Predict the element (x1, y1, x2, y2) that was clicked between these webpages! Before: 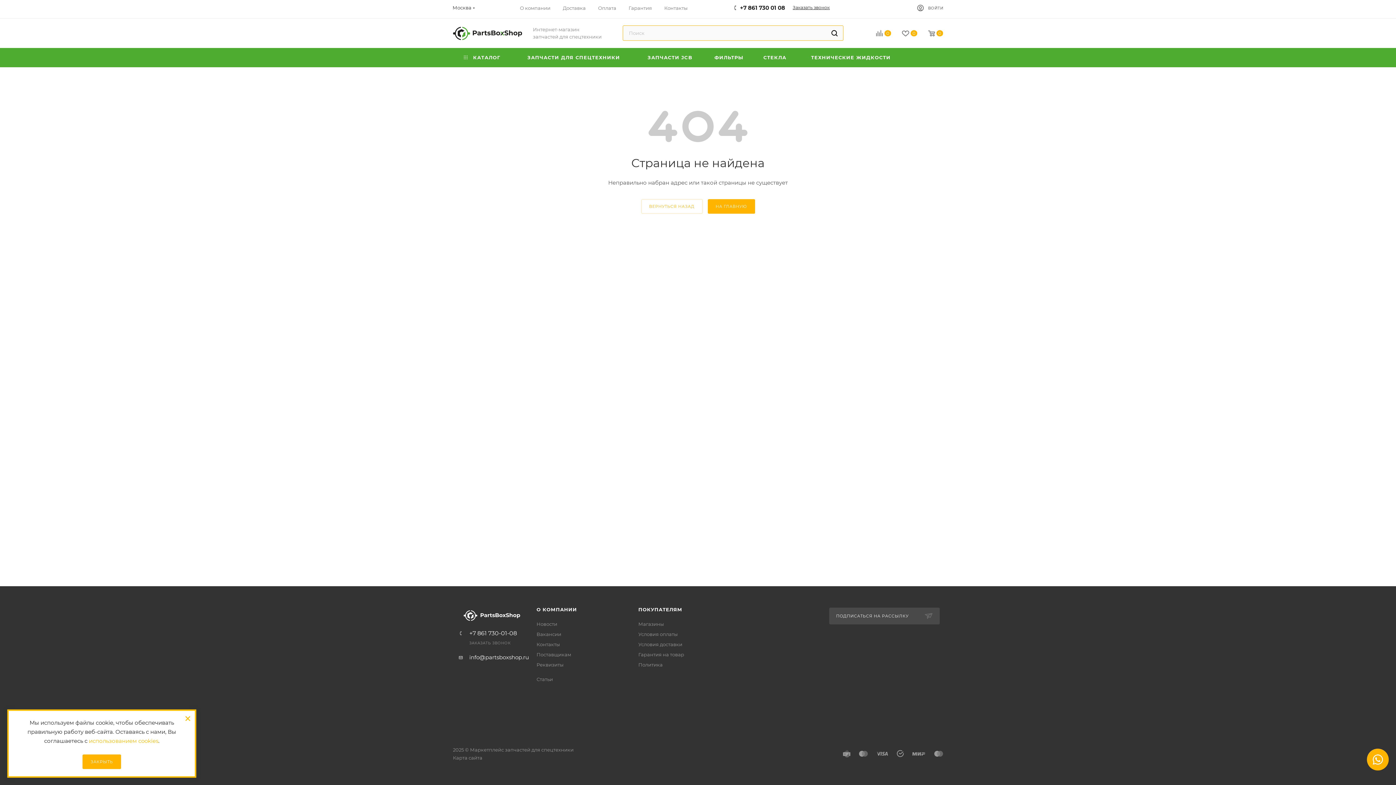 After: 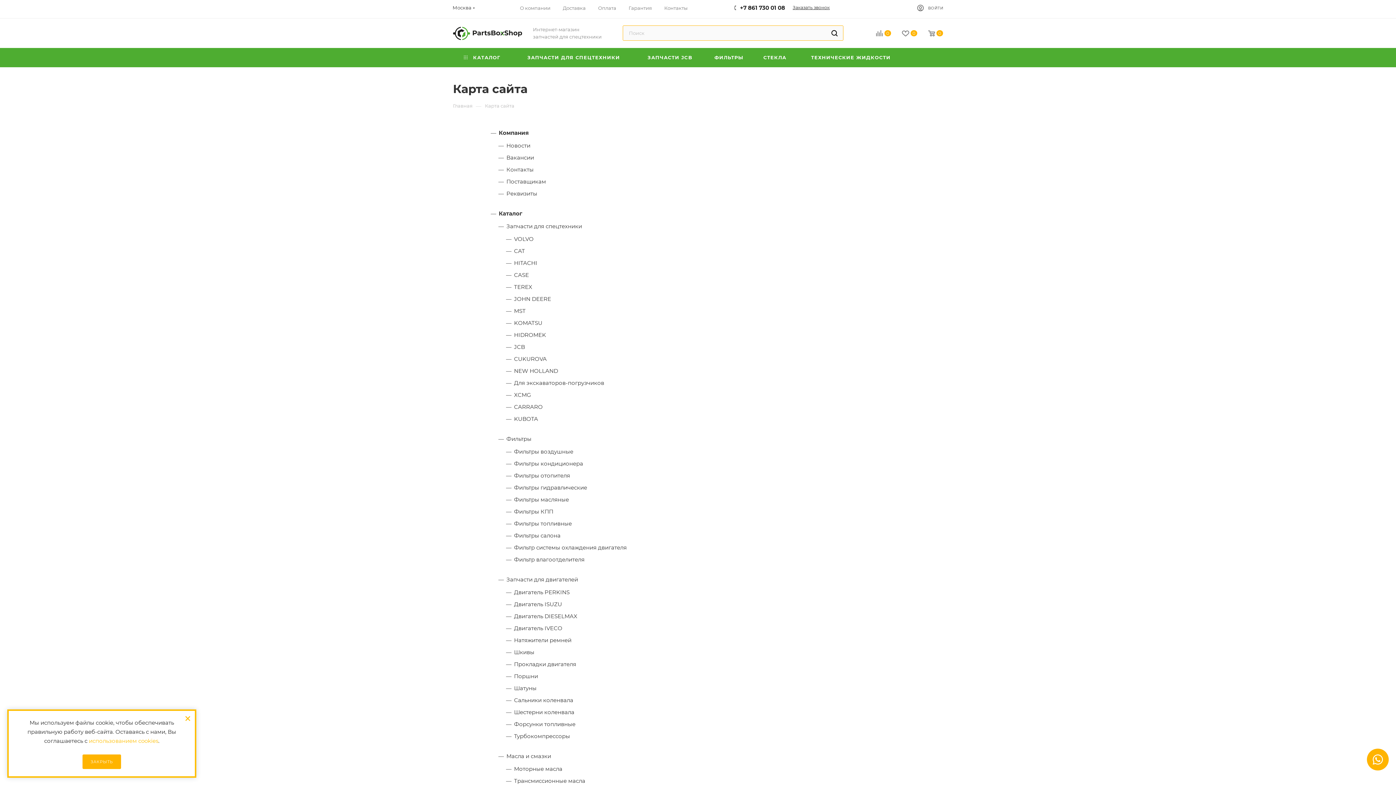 Action: bbox: (453, 755, 482, 761) label: Карта сайта